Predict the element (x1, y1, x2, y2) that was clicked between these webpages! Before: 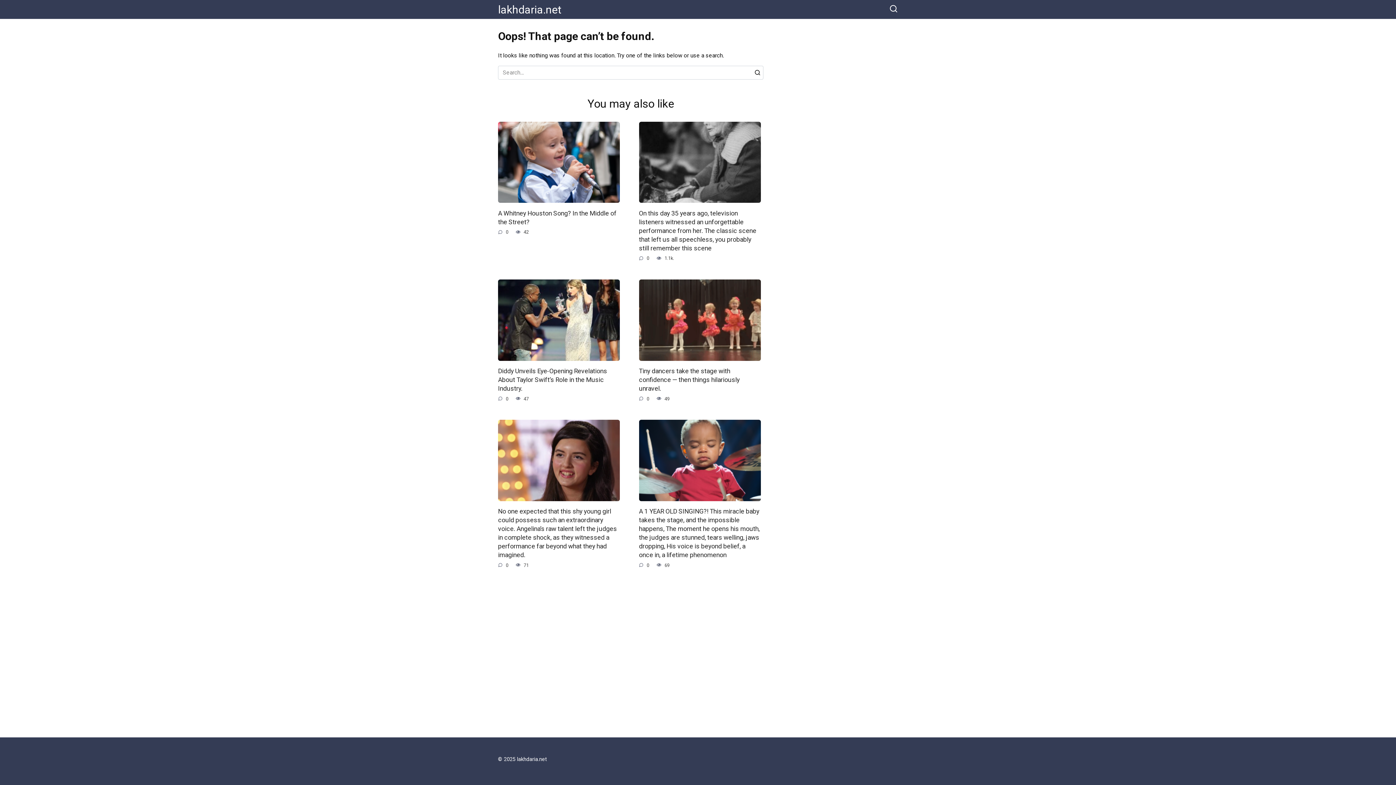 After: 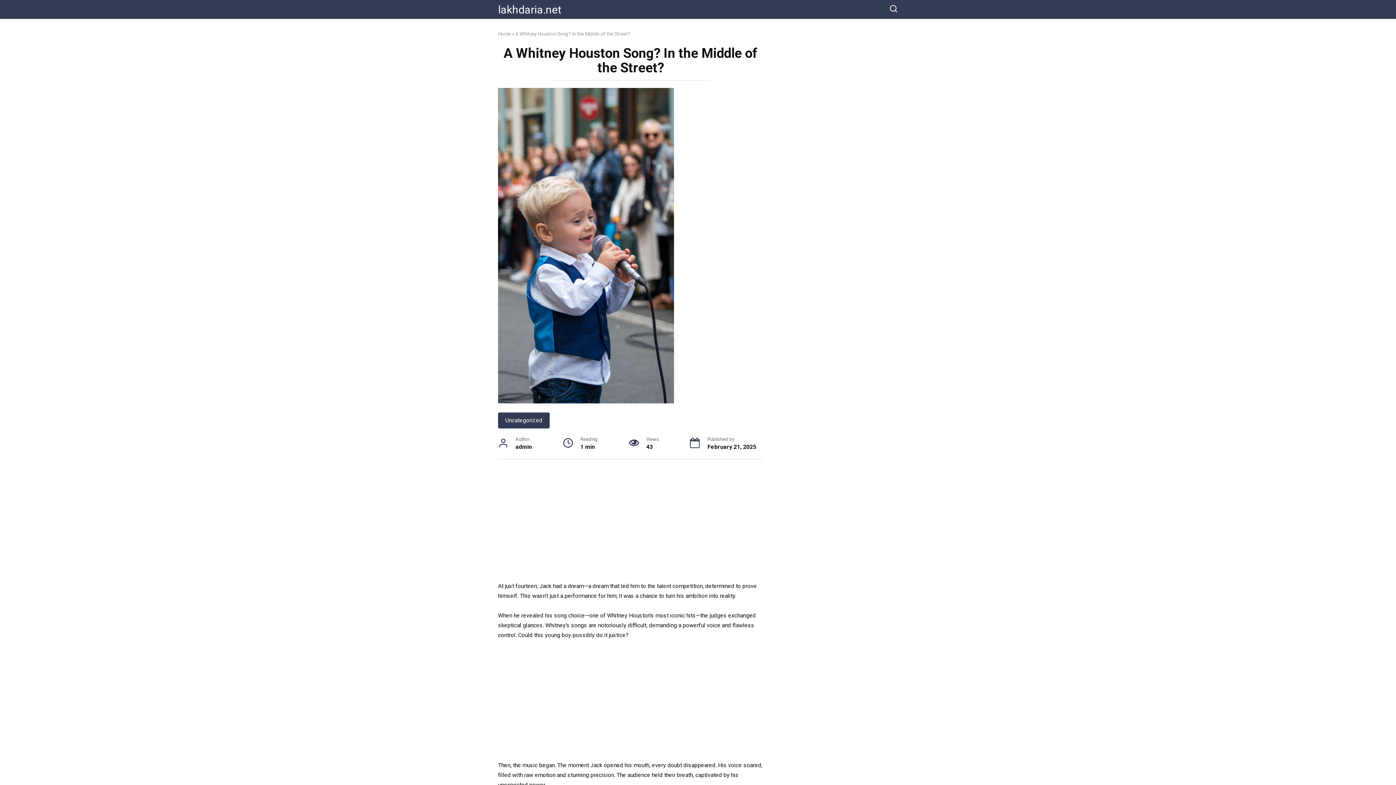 Action: bbox: (498, 158, 620, 165)